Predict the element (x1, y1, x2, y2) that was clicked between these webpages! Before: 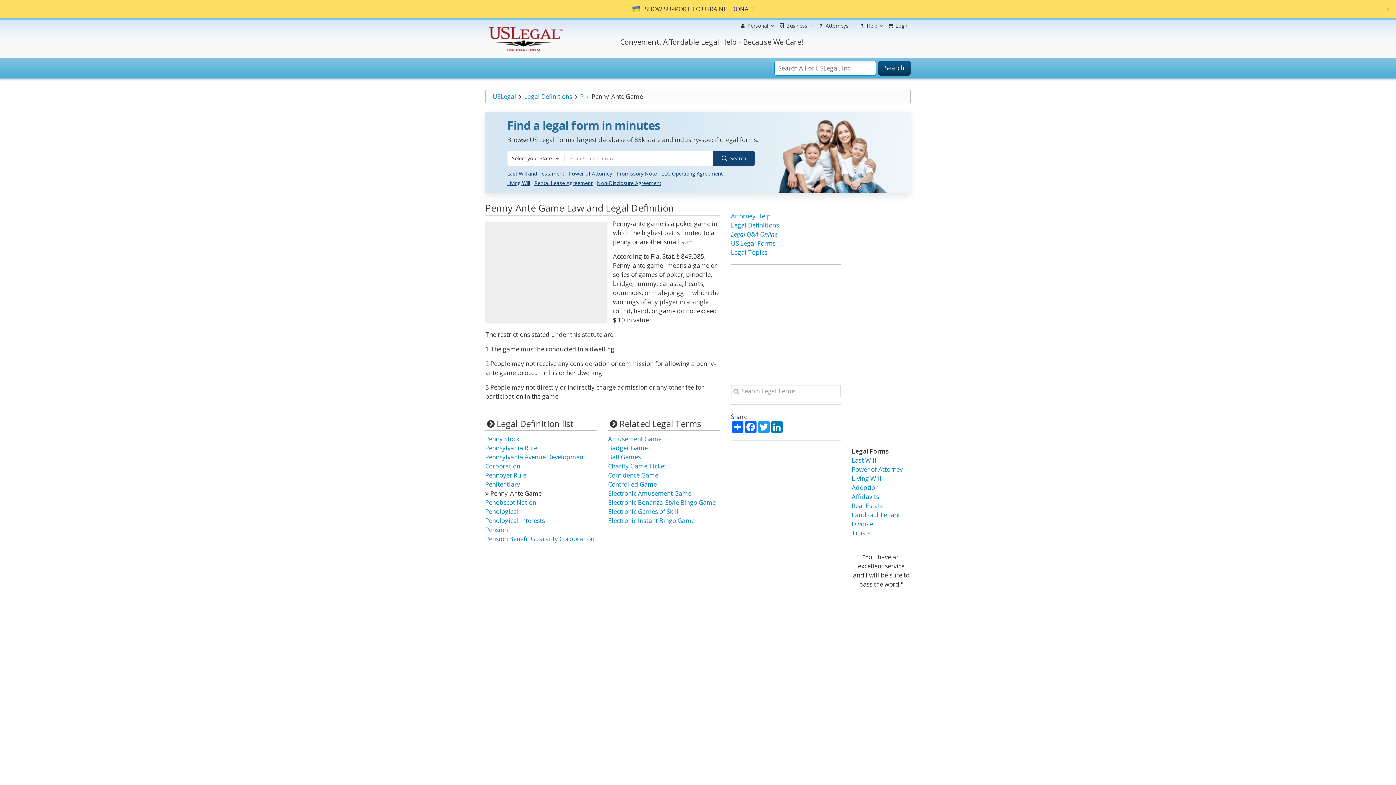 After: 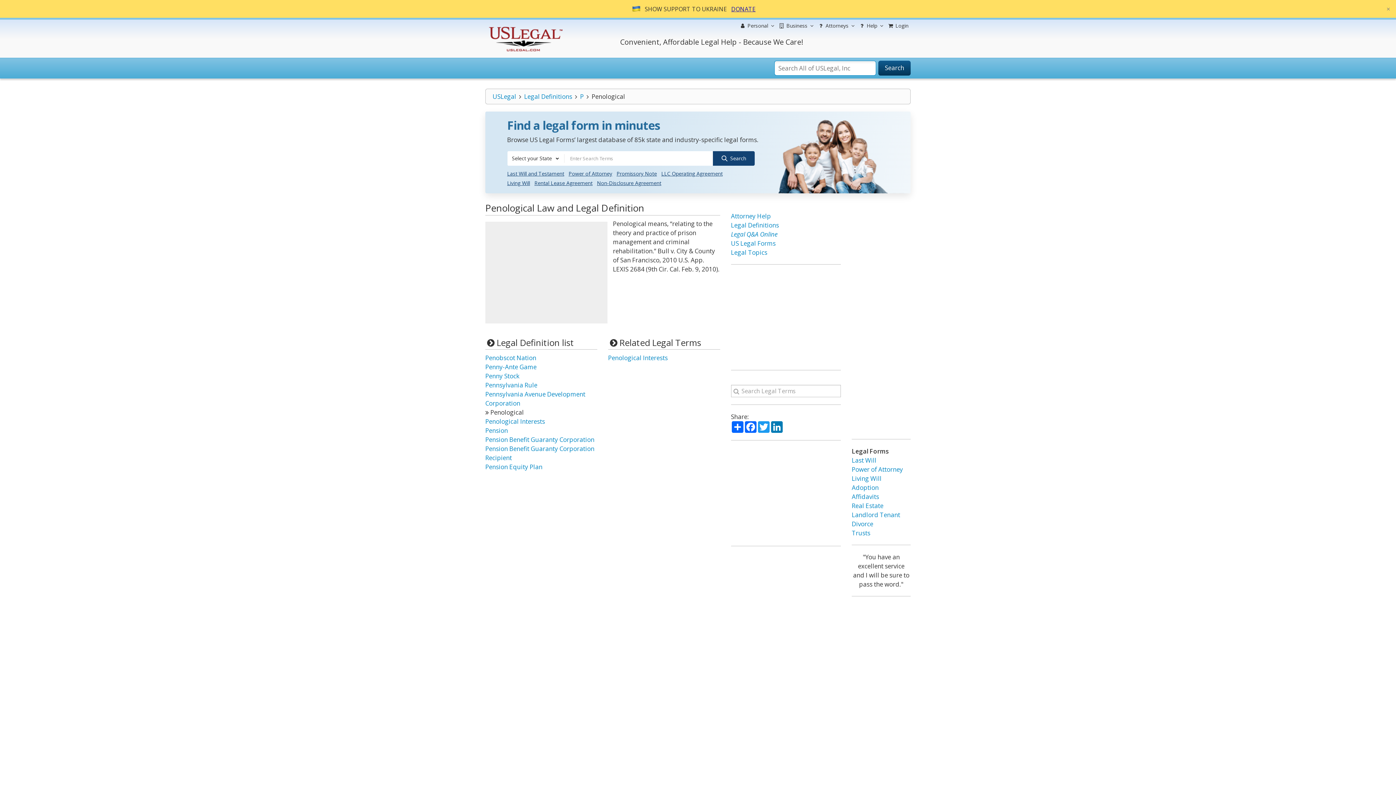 Action: label: Penological bbox: (485, 507, 518, 516)